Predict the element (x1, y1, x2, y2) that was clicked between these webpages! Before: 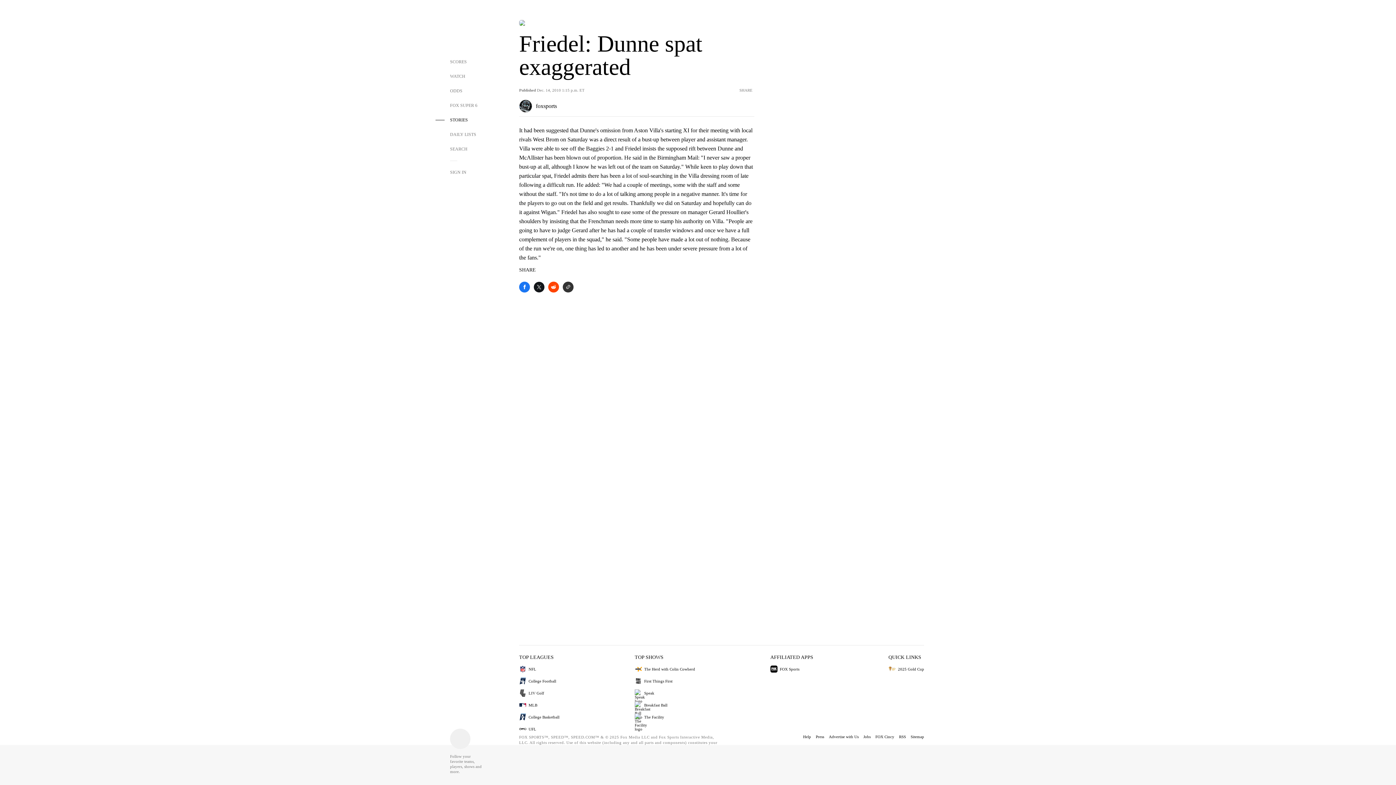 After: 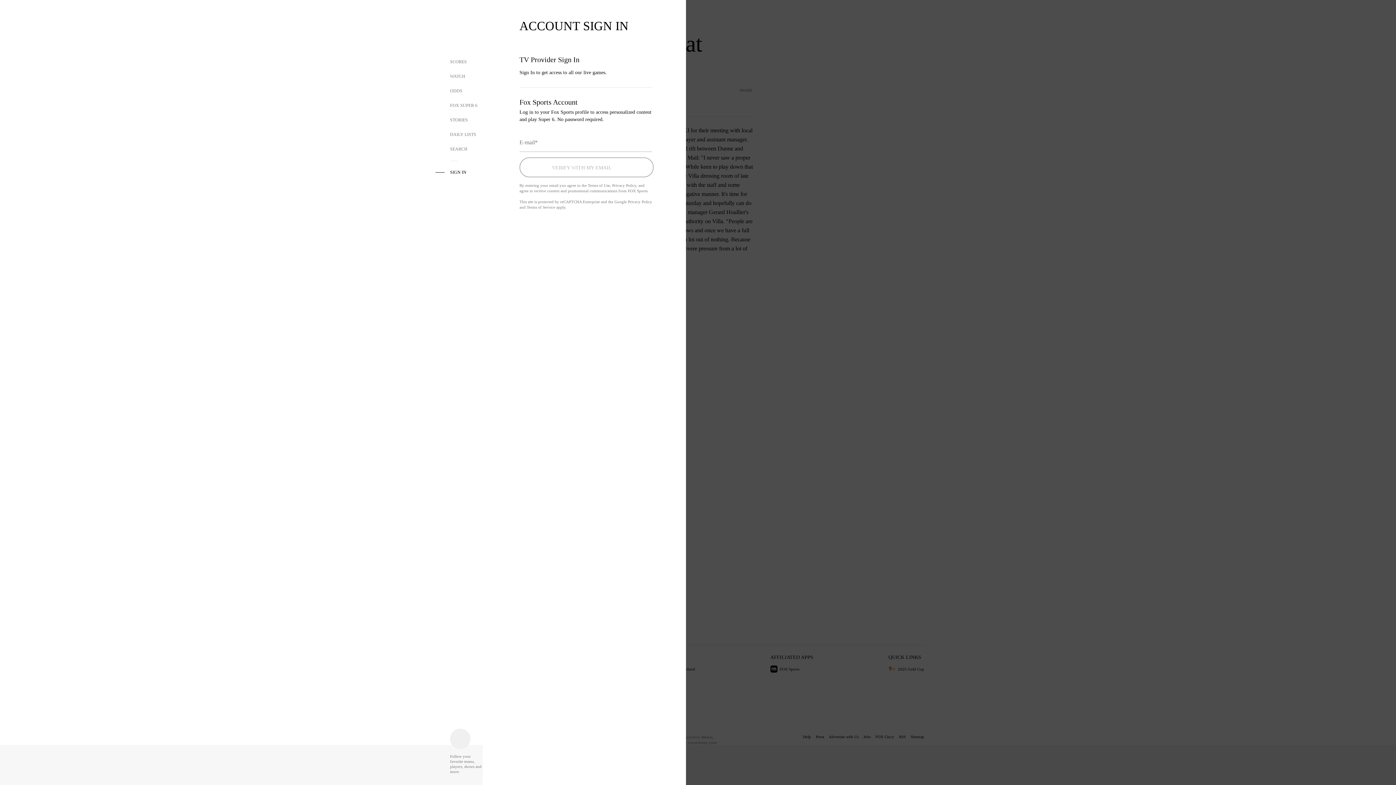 Action: bbox: (435, 165, 482, 179) label: SIGN IN